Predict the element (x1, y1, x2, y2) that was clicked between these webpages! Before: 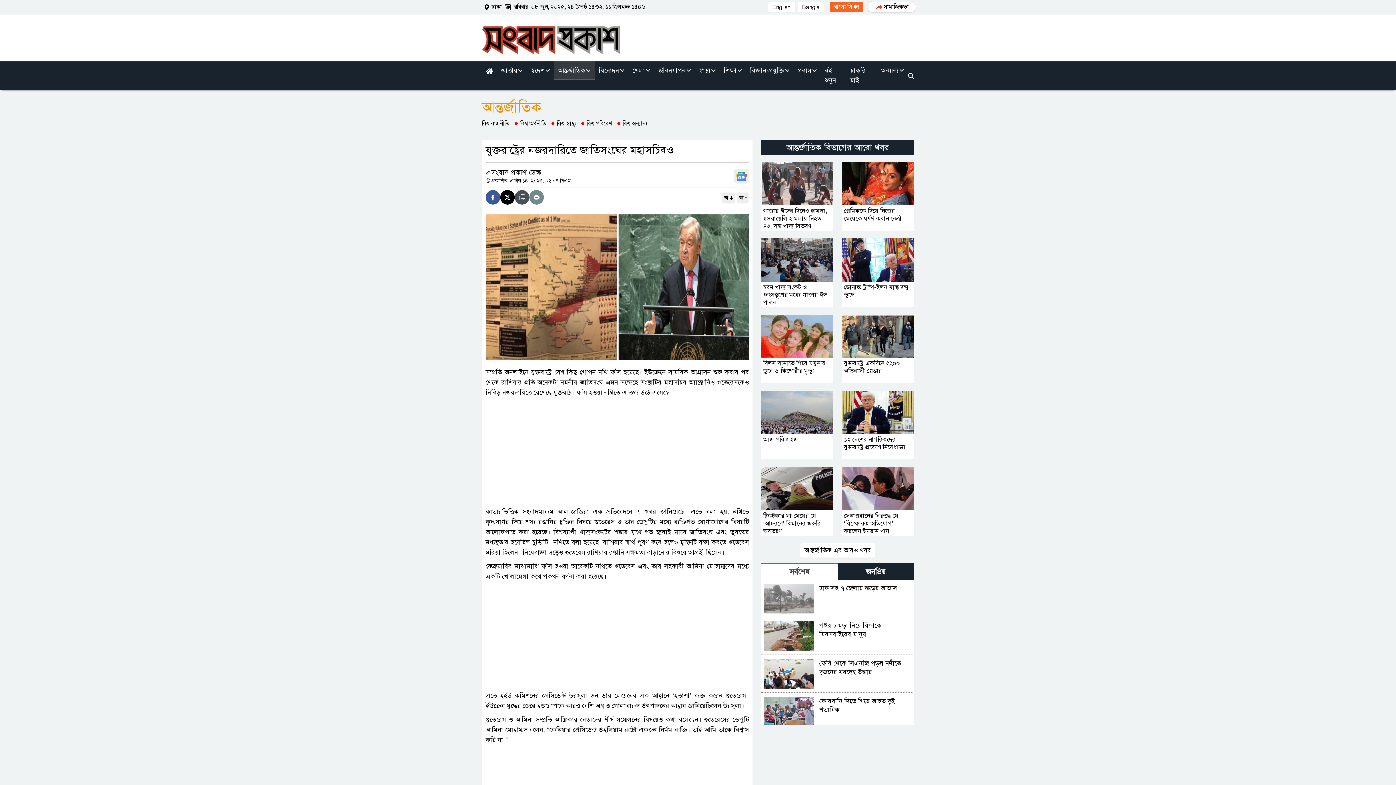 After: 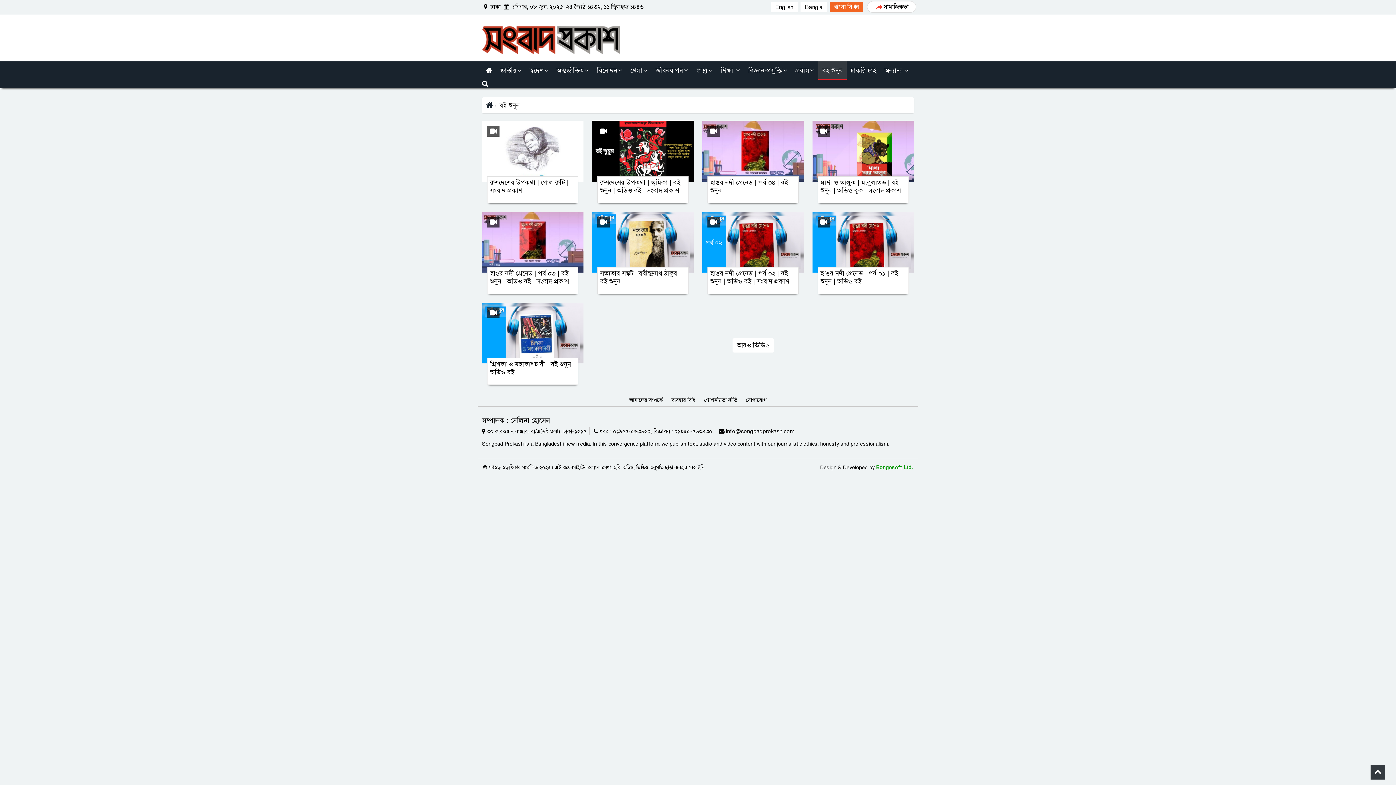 Action: label: বই শুনুন bbox: (821, 61, 846, 89)